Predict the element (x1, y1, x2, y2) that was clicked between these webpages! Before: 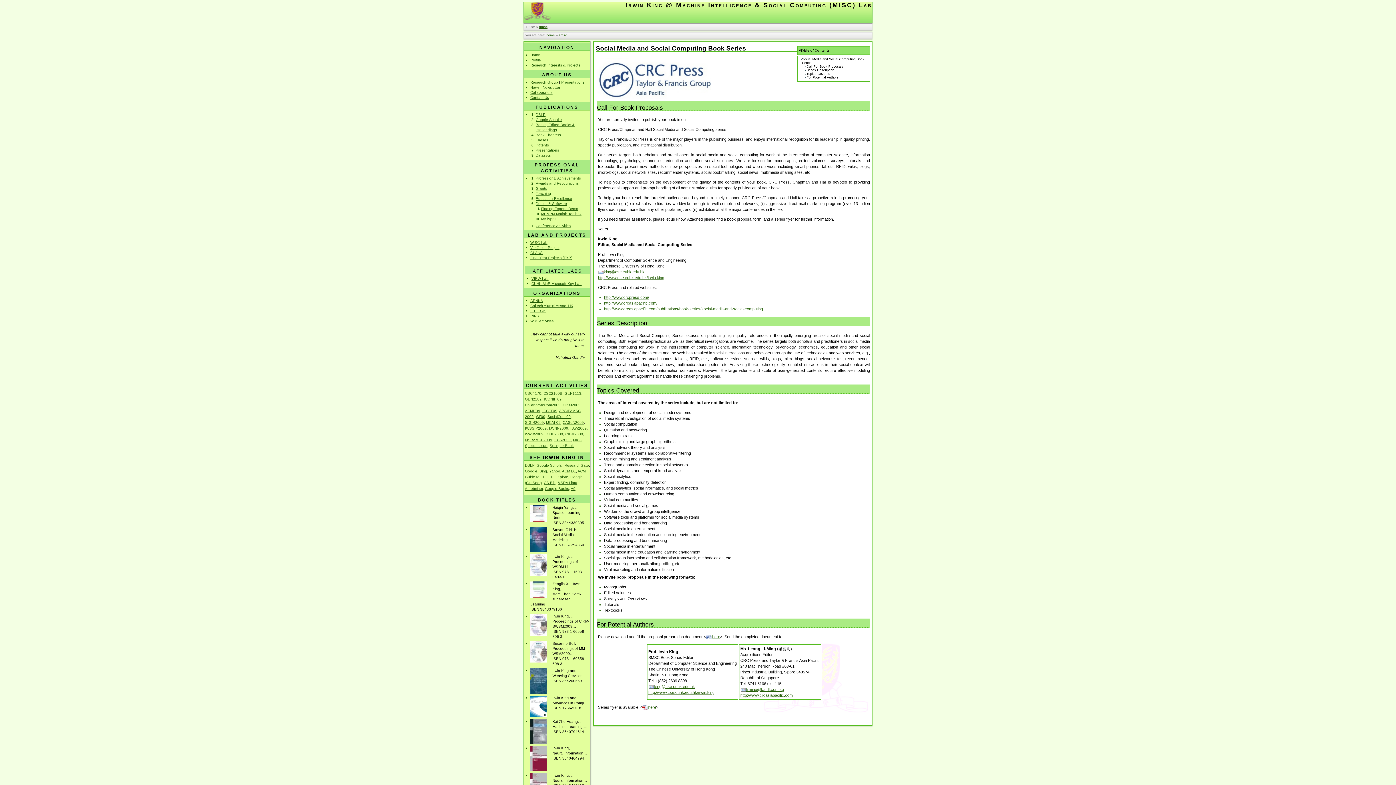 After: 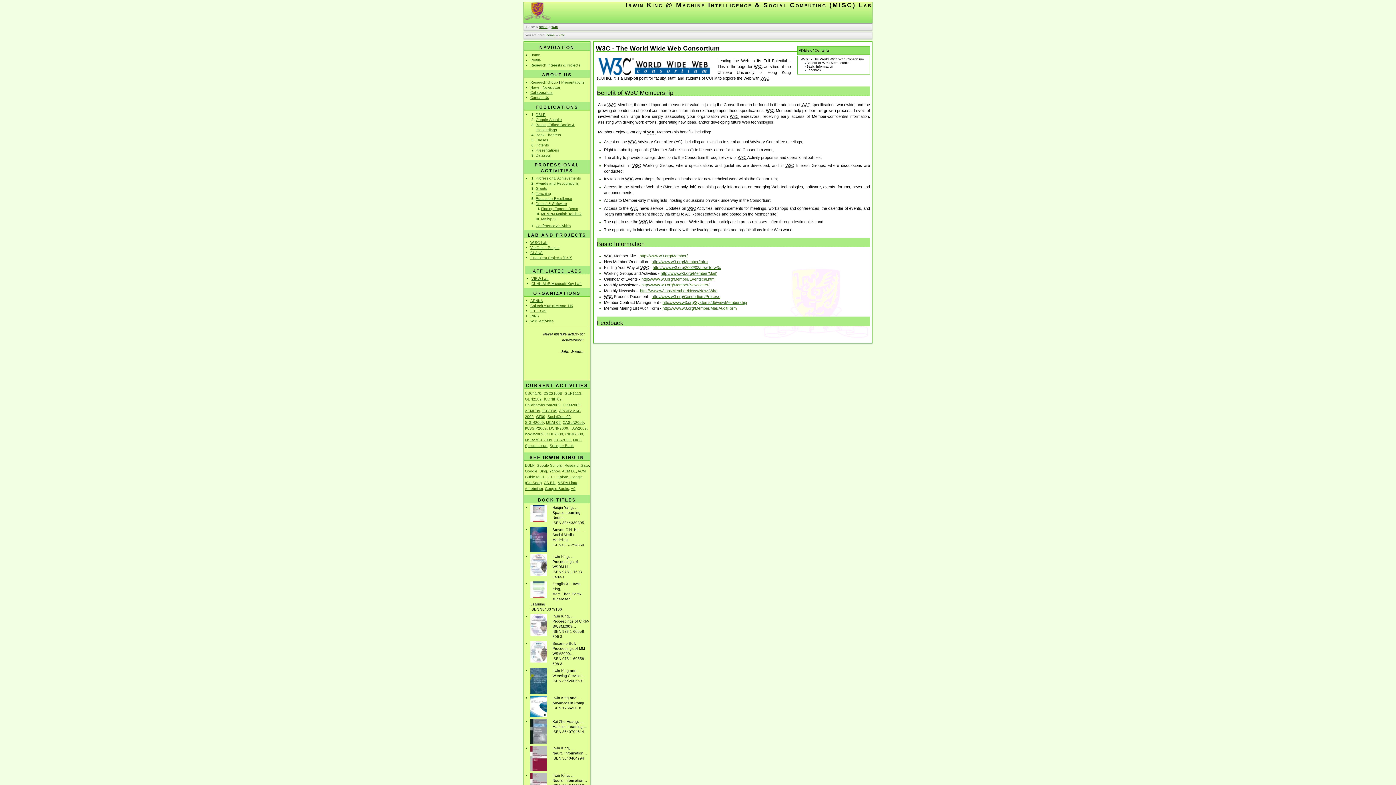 Action: bbox: (530, 319, 553, 323) label: W3C Activities